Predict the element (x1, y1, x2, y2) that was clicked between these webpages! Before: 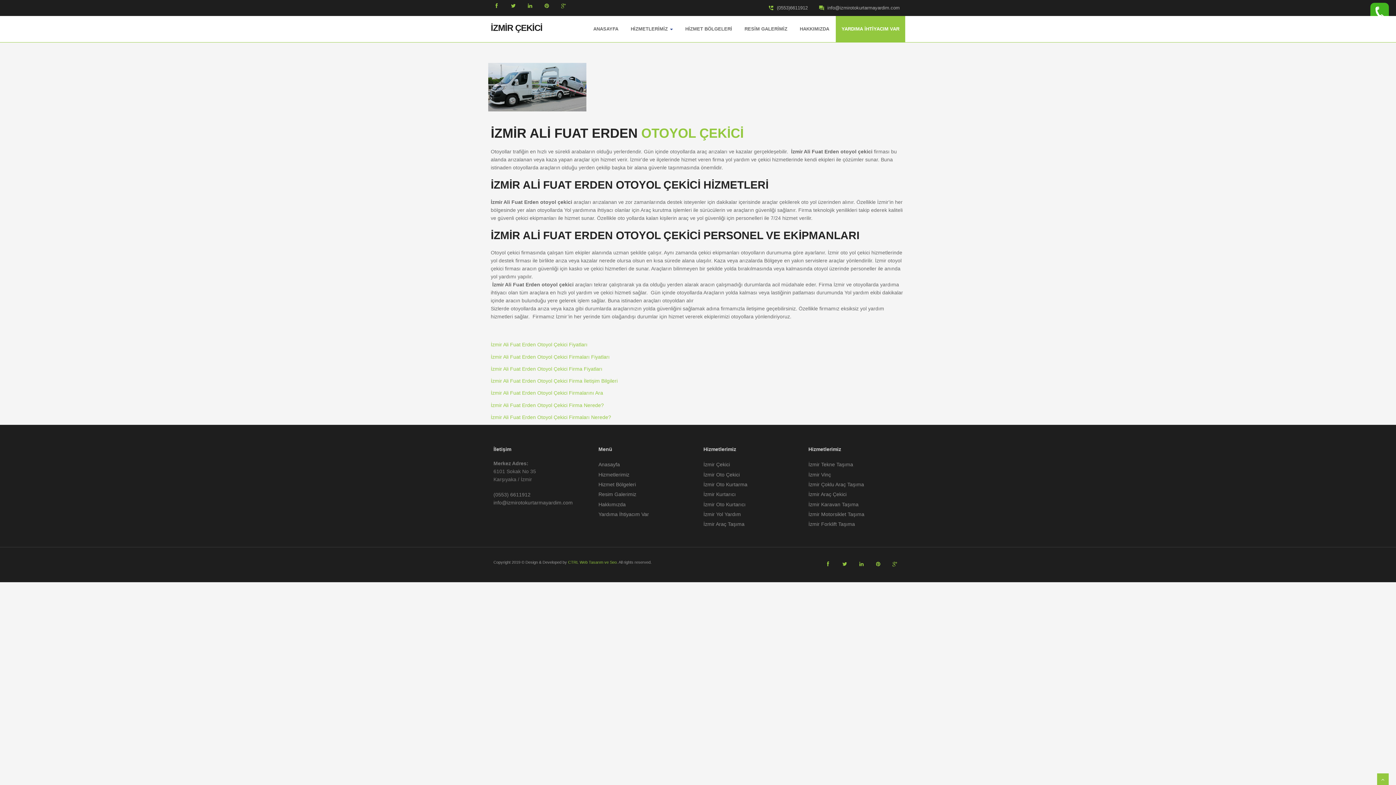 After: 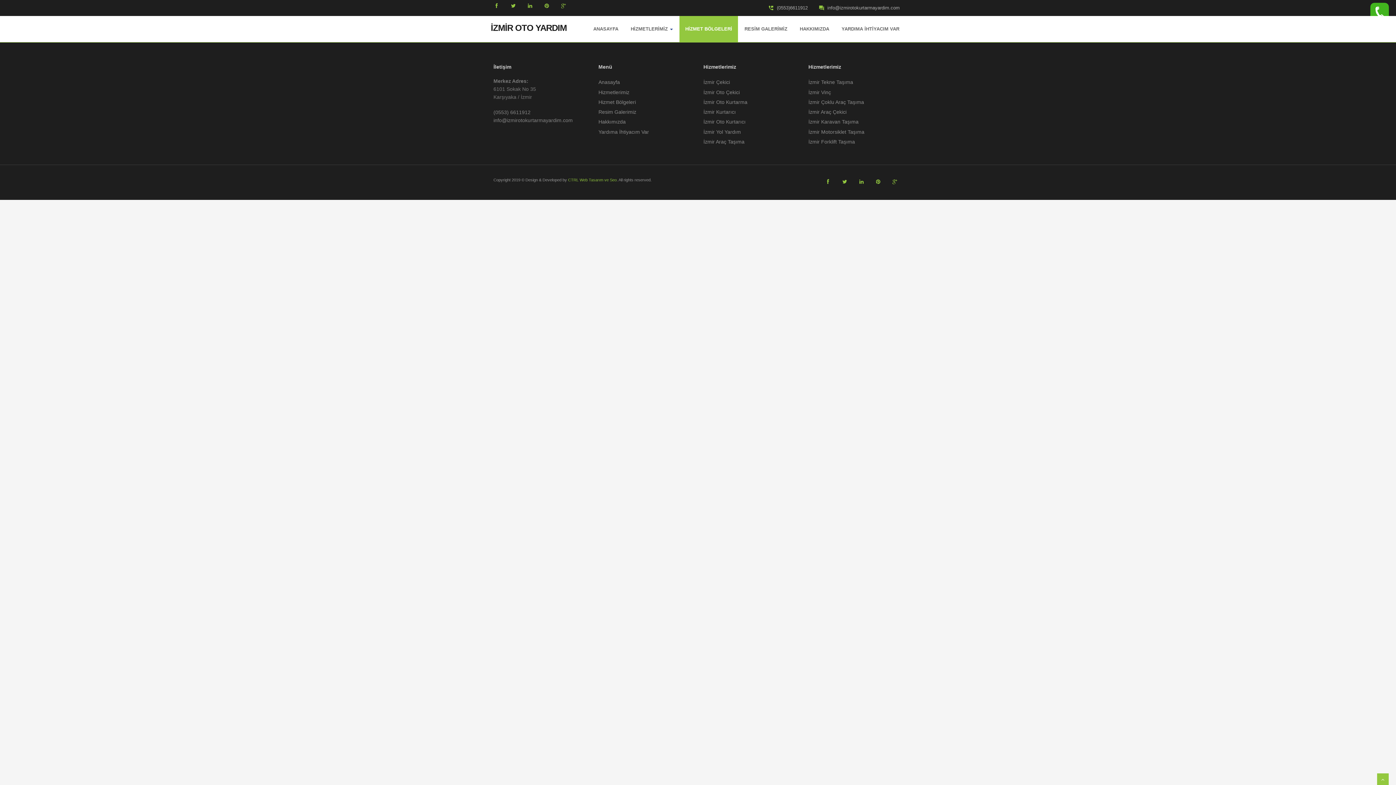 Action: label: HİZMET BÖLGELERİ bbox: (679, 16, 738, 42)